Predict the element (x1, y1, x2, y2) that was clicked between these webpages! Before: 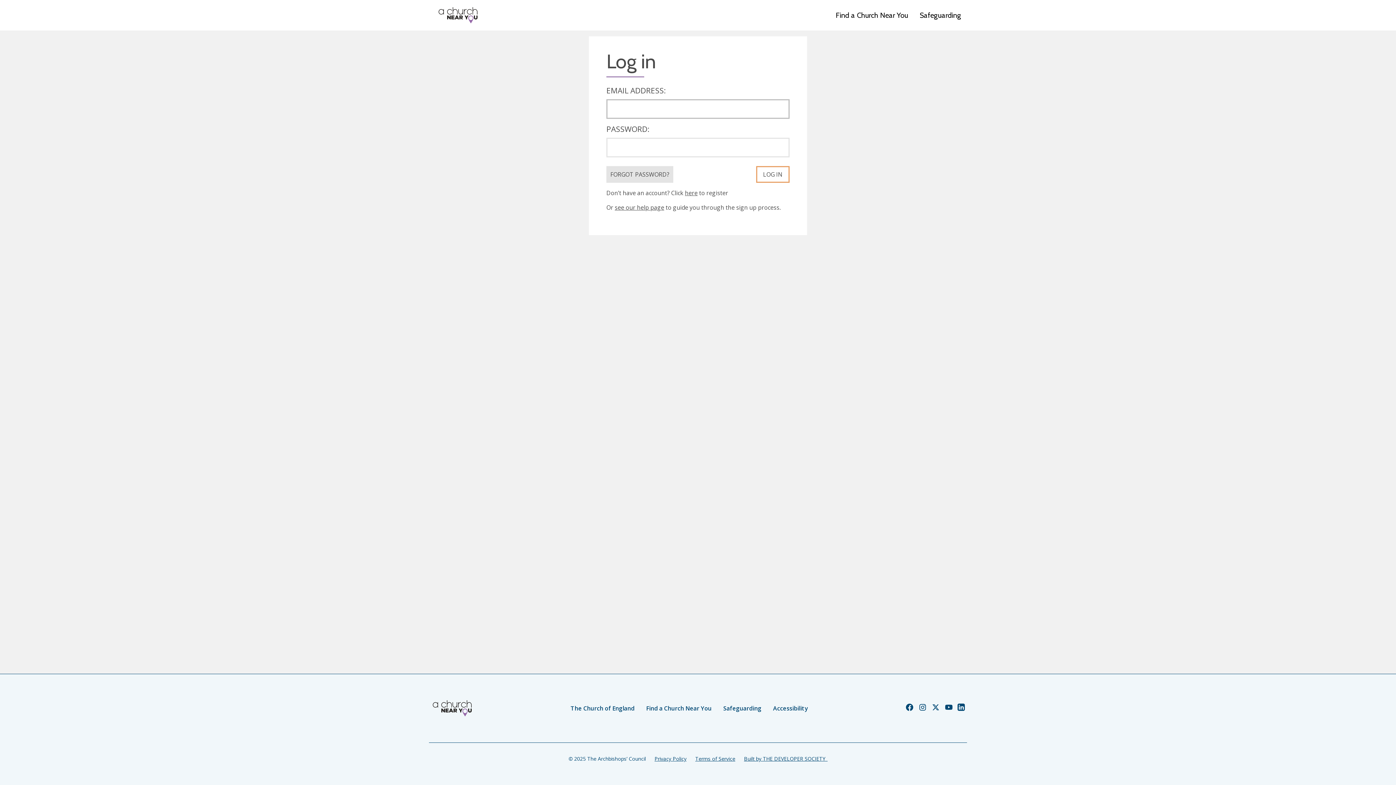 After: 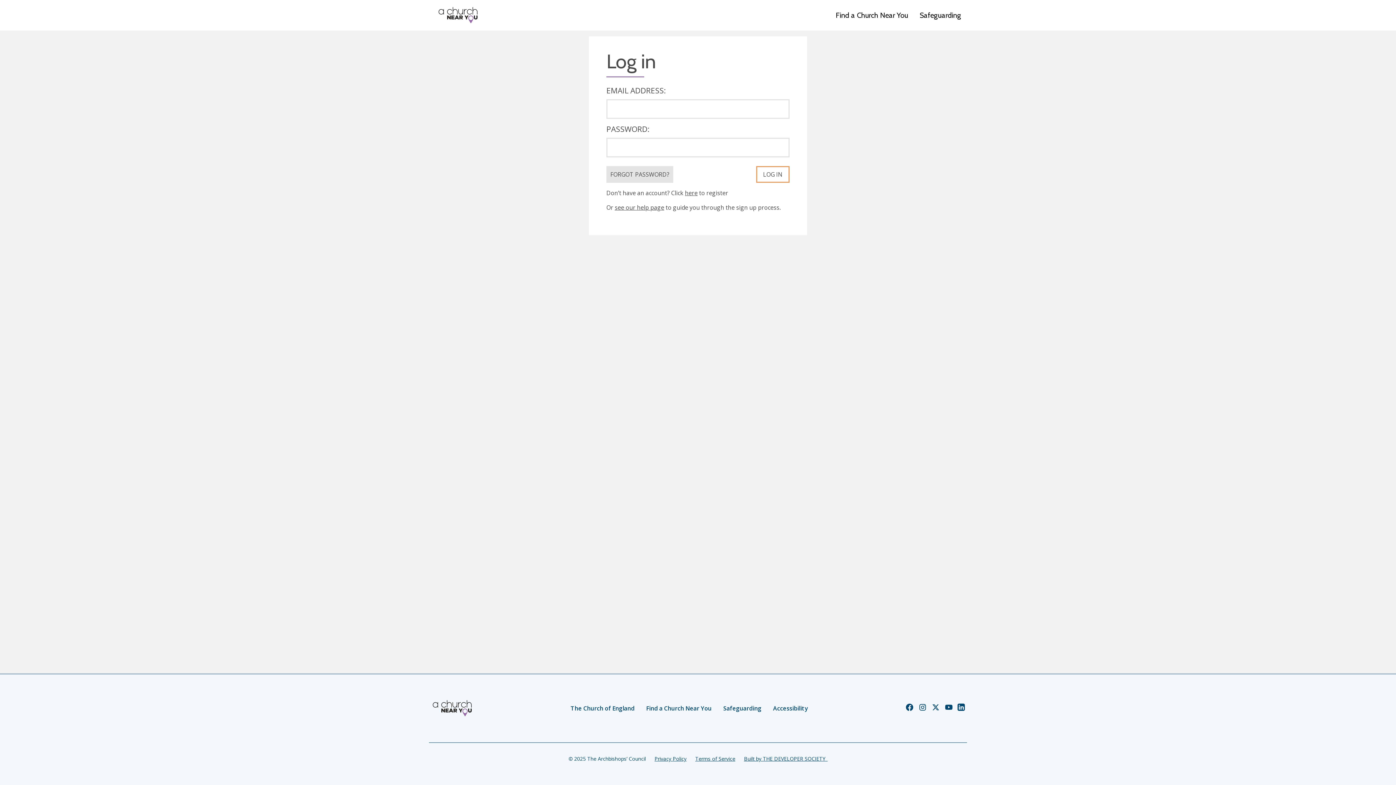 Action: label: Church of England LinkedIn bbox: (957, 705, 965, 713)